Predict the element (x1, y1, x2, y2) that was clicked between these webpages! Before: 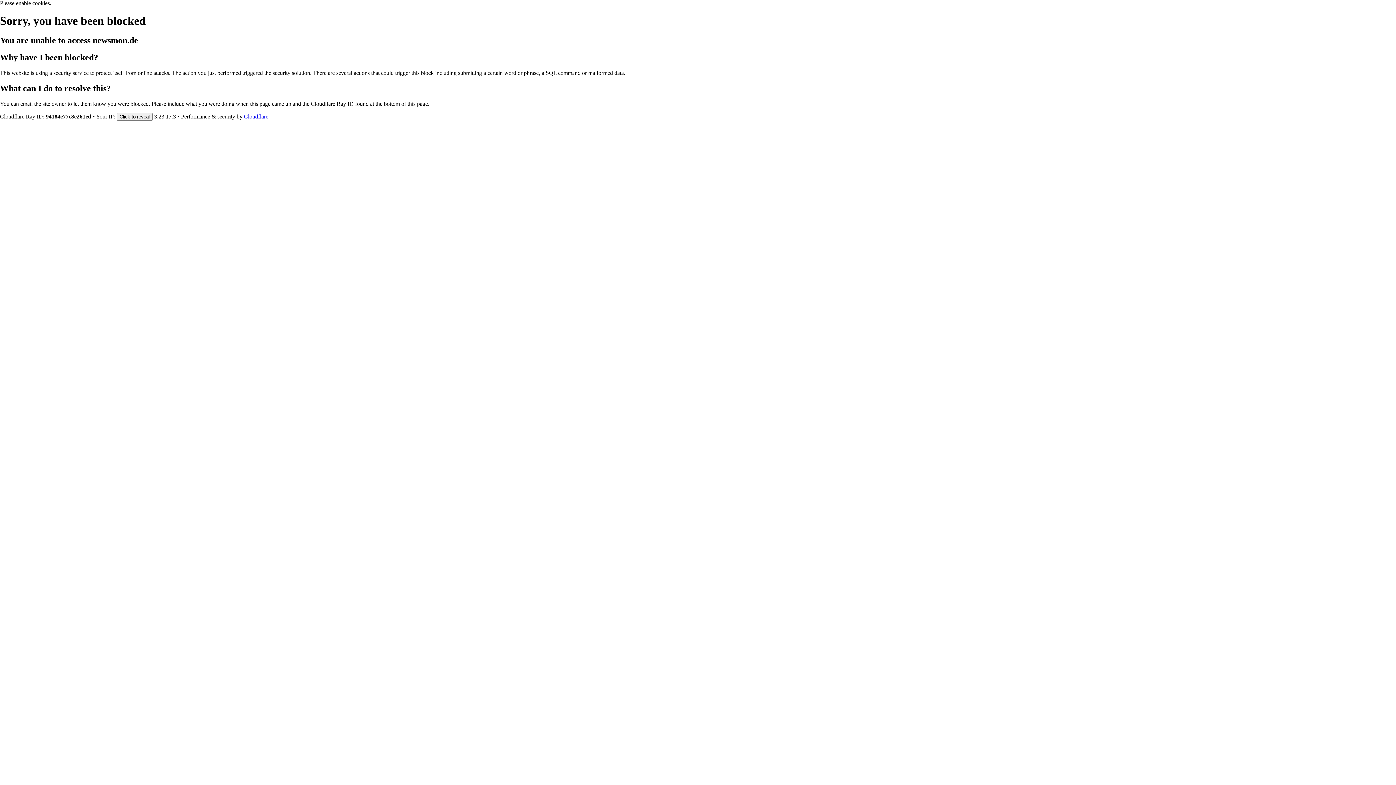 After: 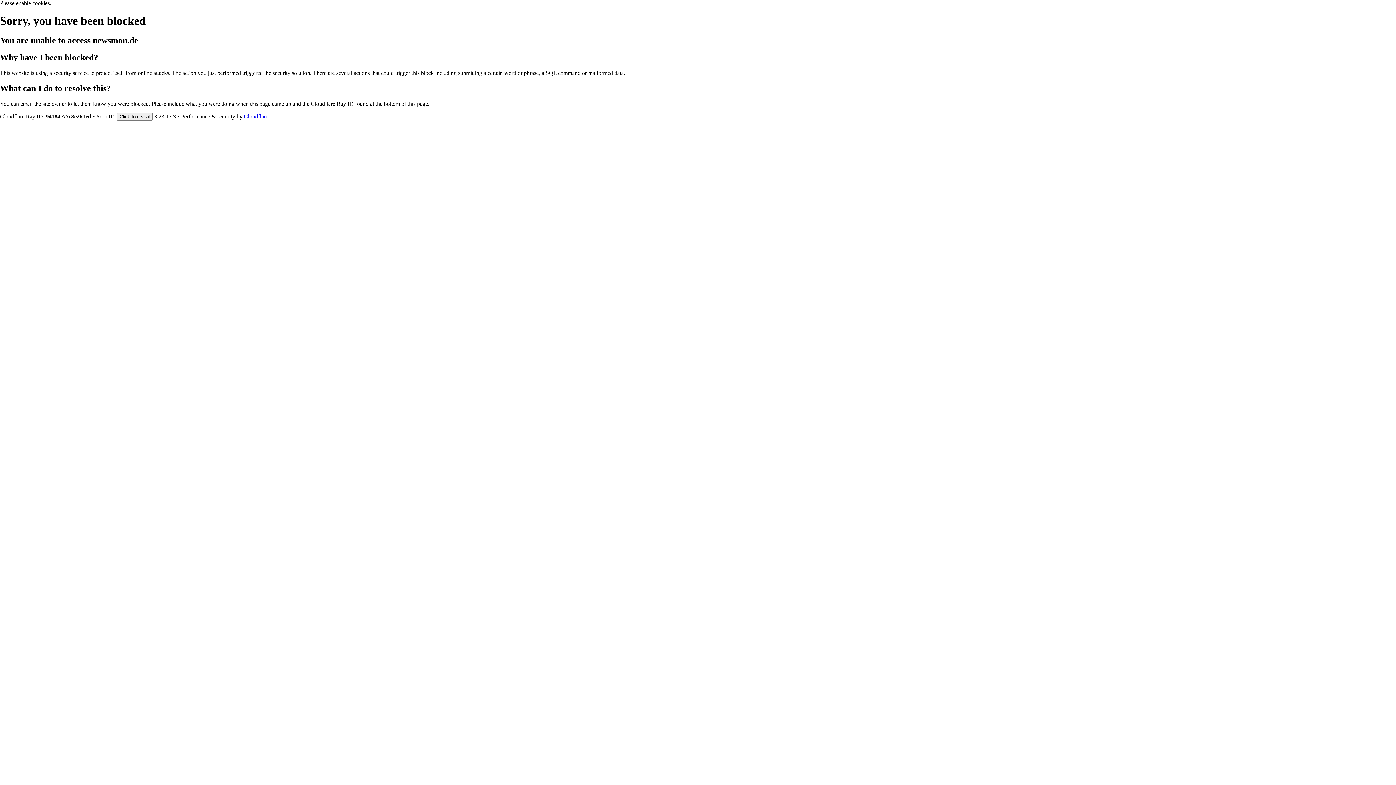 Action: bbox: (244, 113, 268, 119) label: Cloudflare